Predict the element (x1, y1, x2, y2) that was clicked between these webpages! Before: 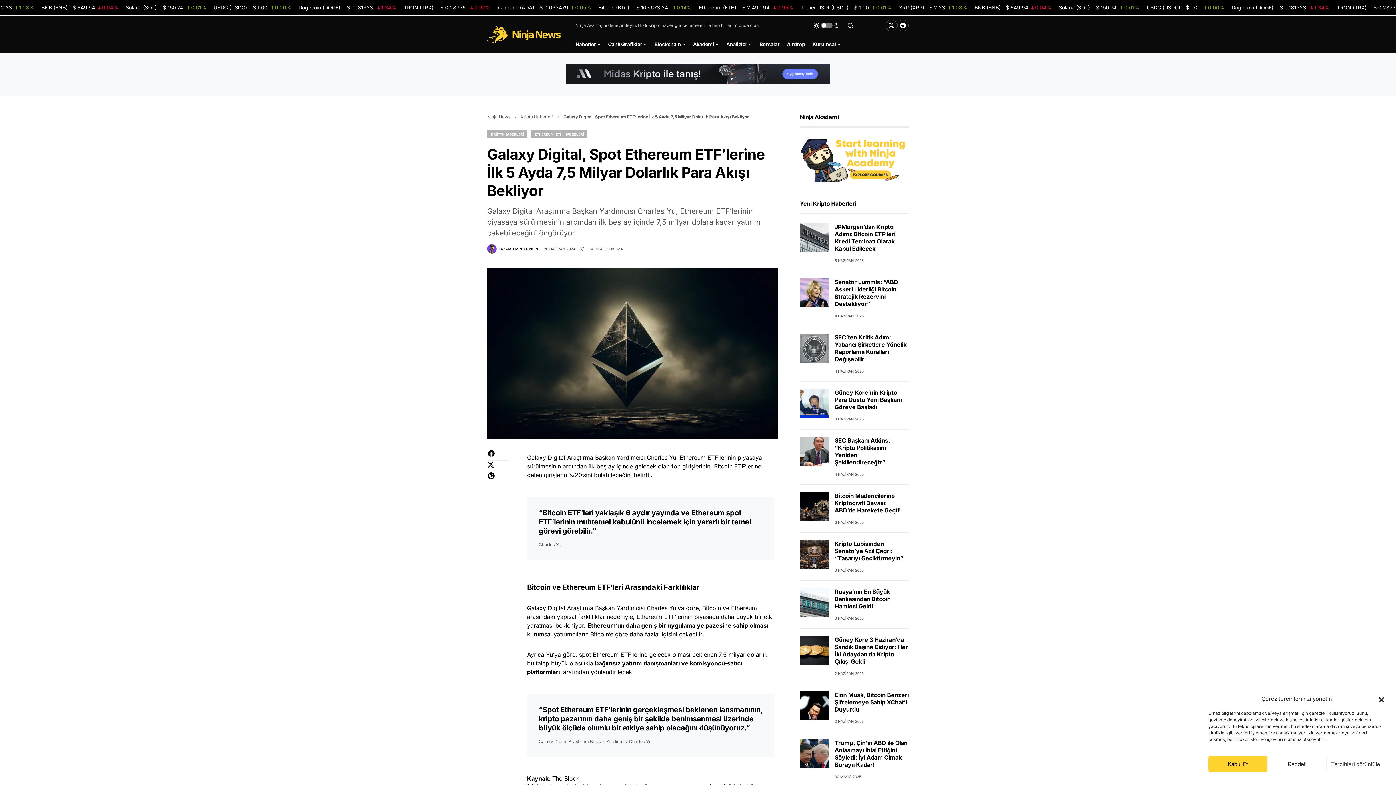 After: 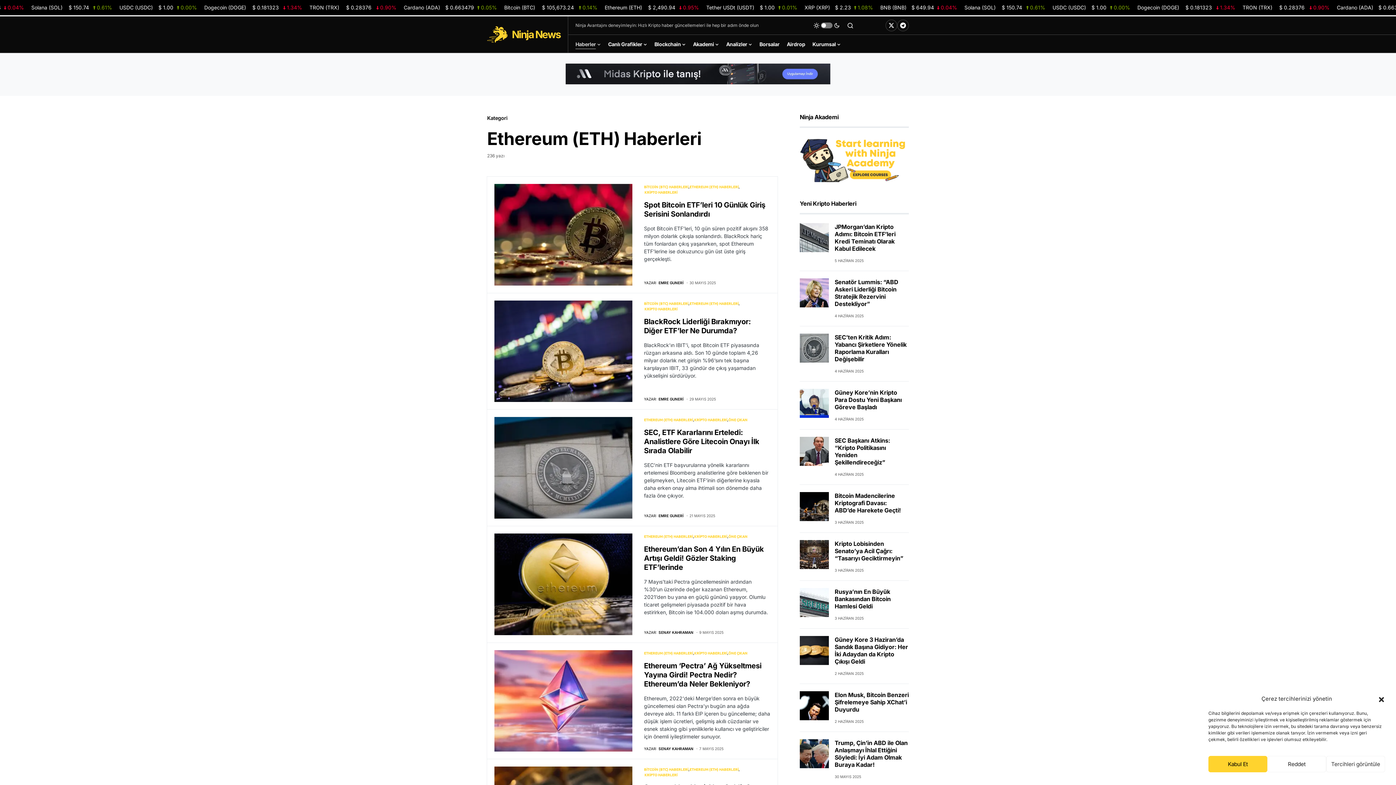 Action: bbox: (531, 129, 587, 138) label: ETHEREUM (ETH) HABERLERİ